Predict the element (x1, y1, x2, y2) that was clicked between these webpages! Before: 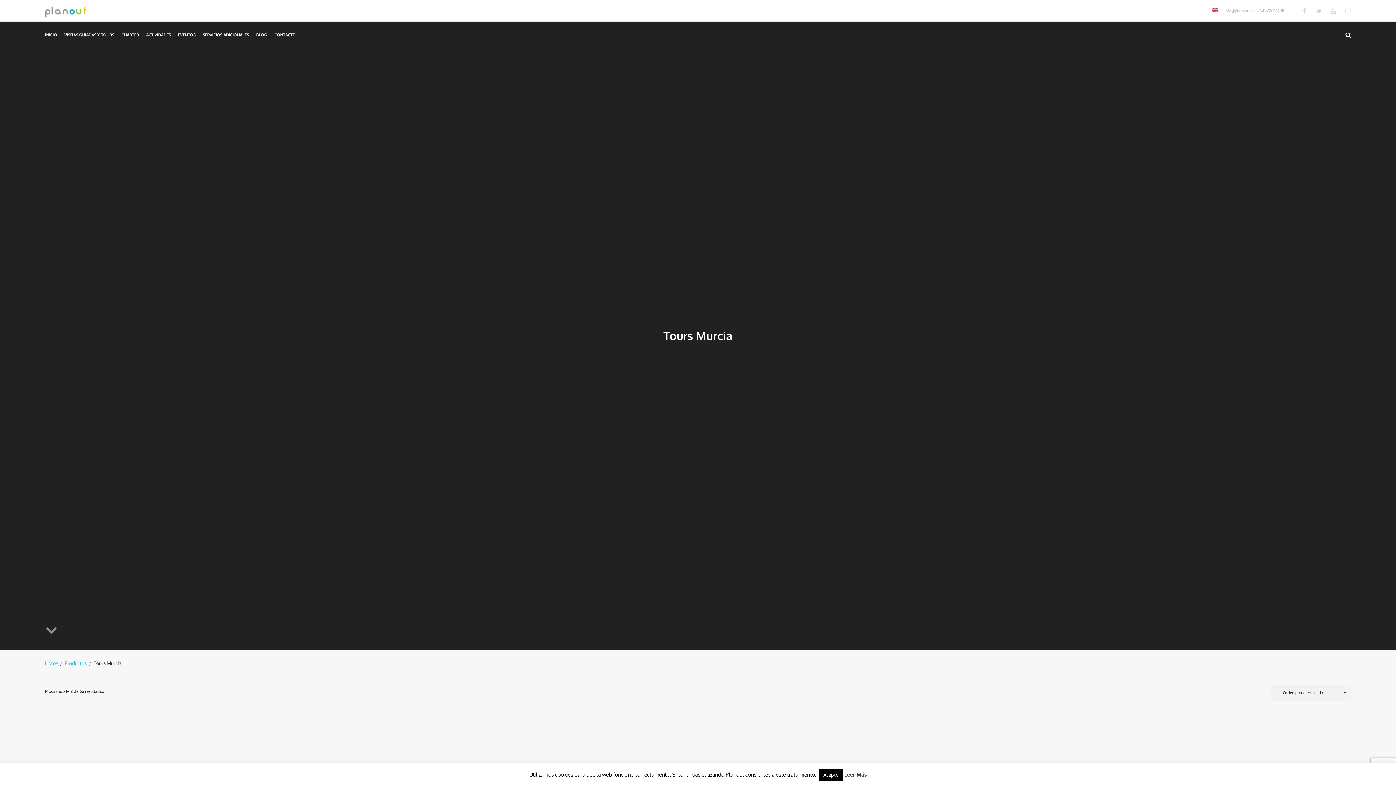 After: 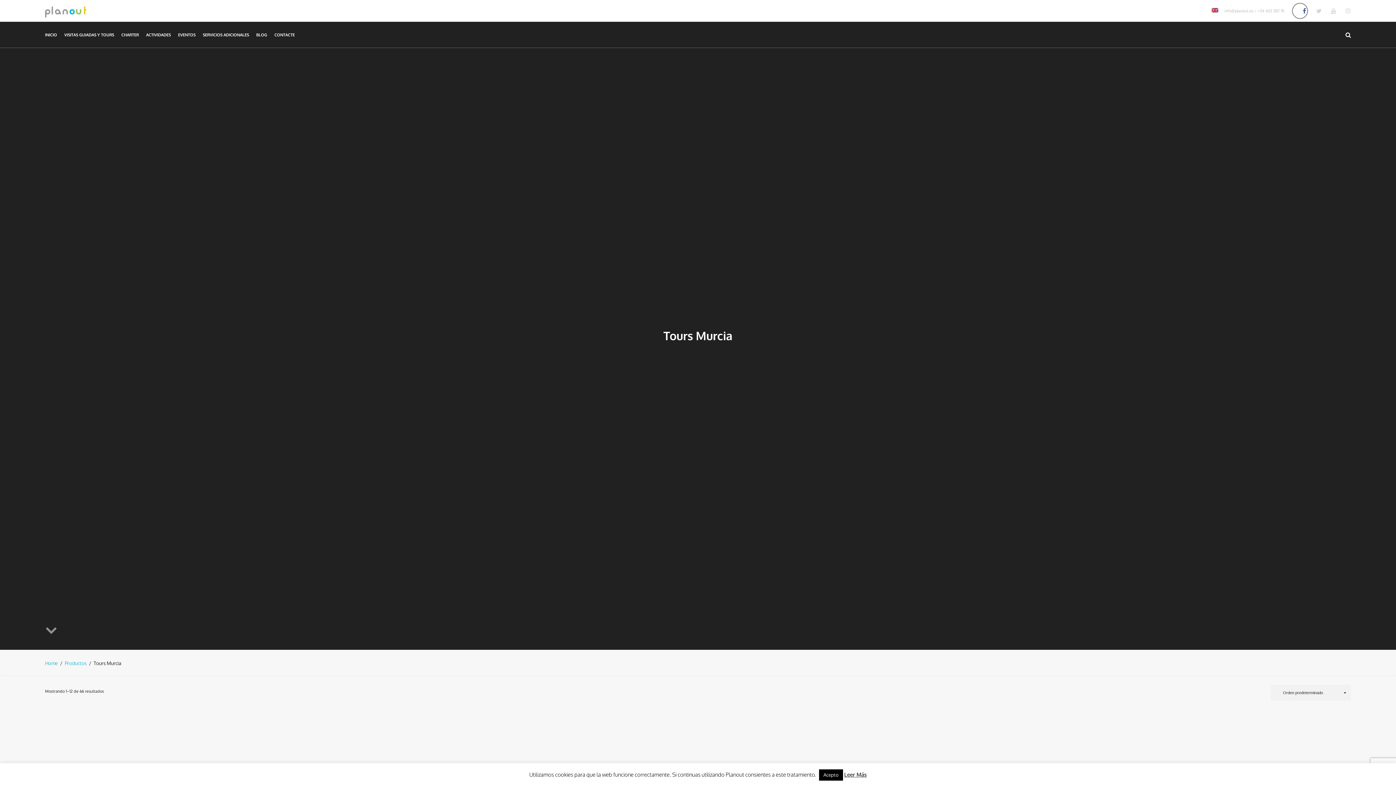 Action: bbox: (1293, 3, 1307, 18)